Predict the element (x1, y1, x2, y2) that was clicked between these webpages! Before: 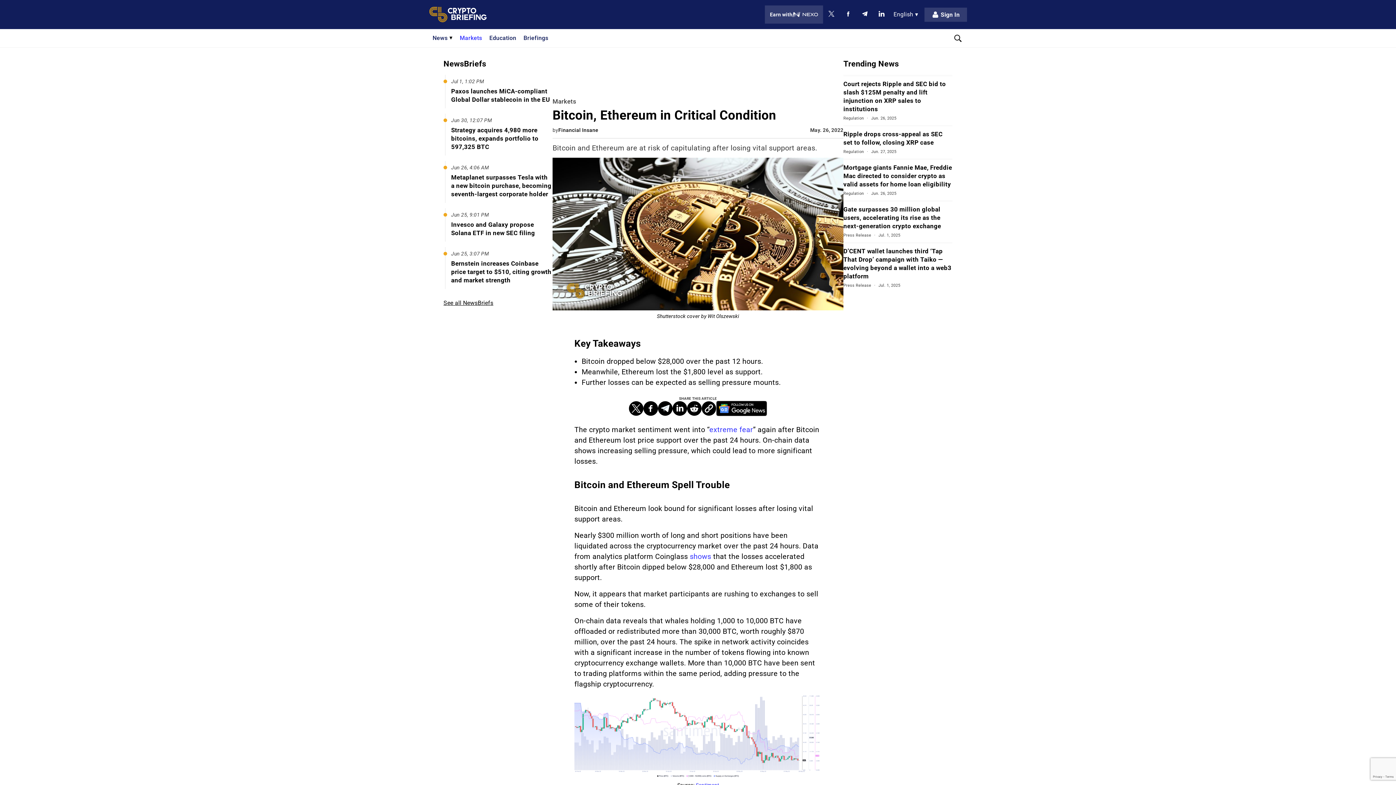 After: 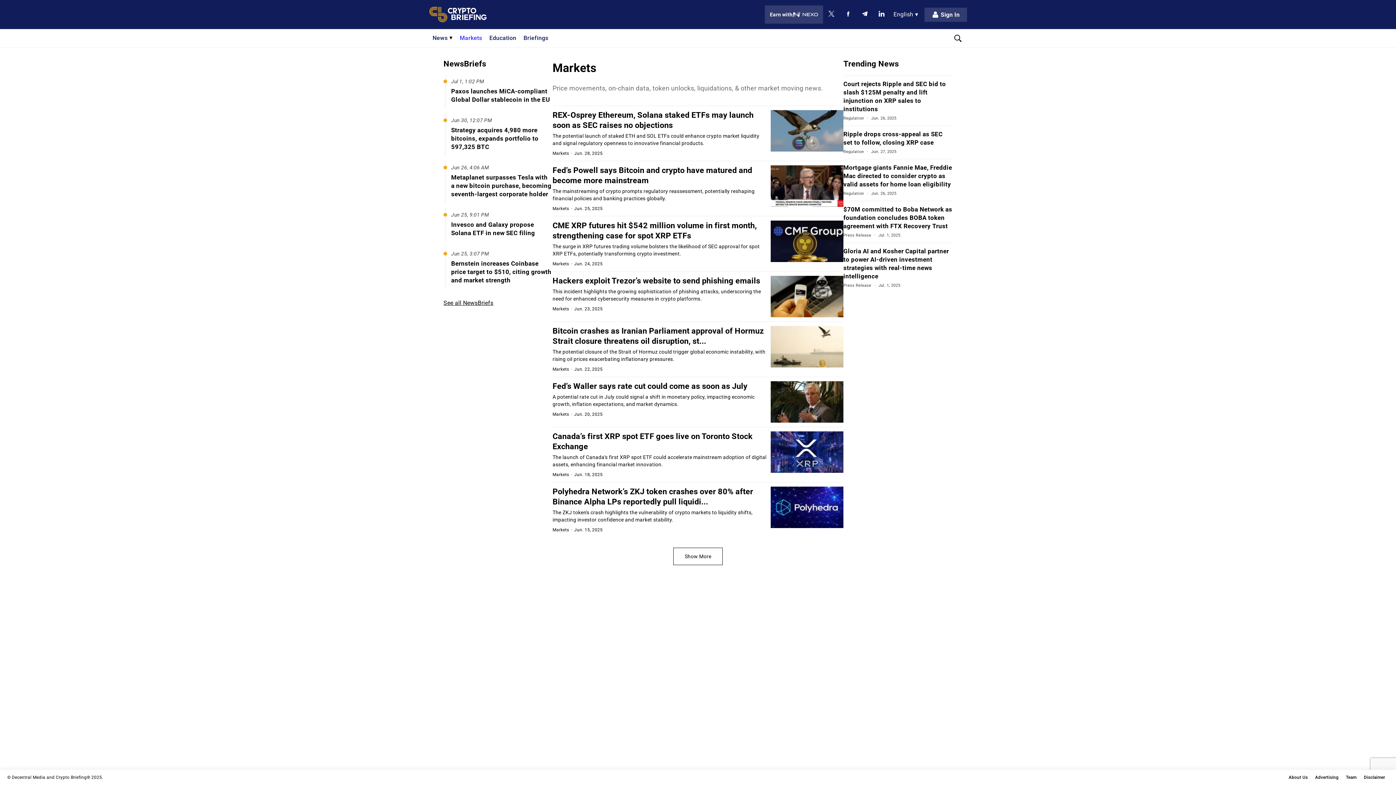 Action: label: Markets bbox: (459, 29, 482, 47)